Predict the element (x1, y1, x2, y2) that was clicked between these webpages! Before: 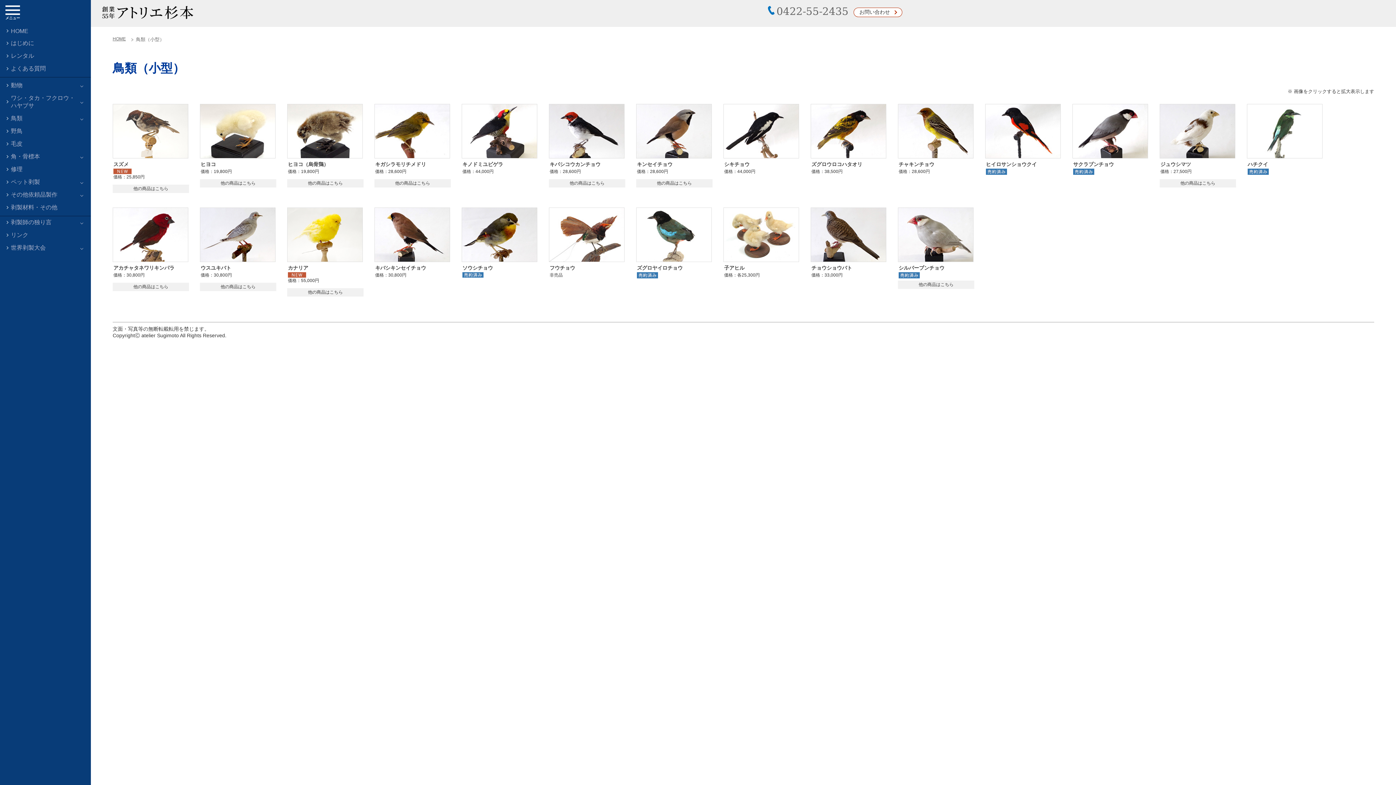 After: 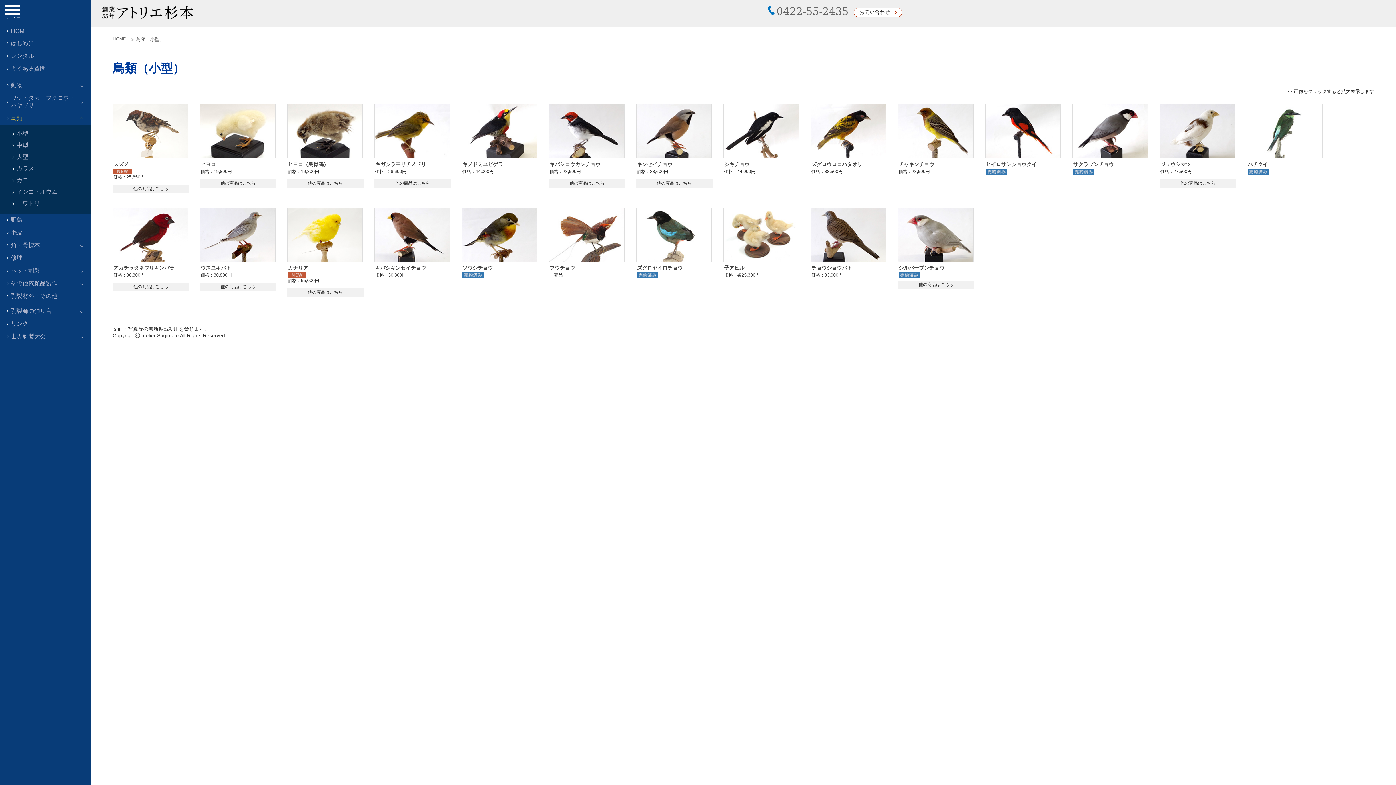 Action: label: 鳥類 bbox: (0, 112, 90, 125)